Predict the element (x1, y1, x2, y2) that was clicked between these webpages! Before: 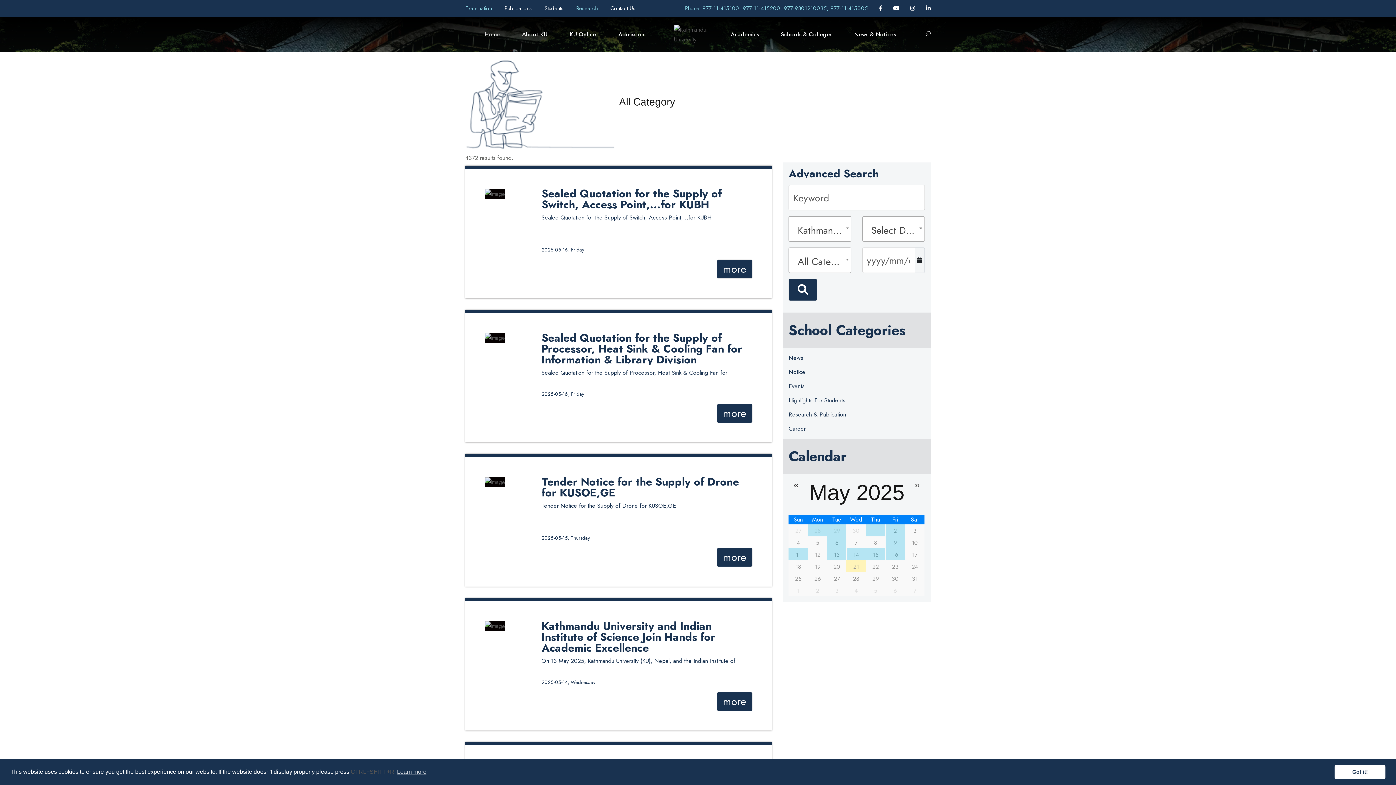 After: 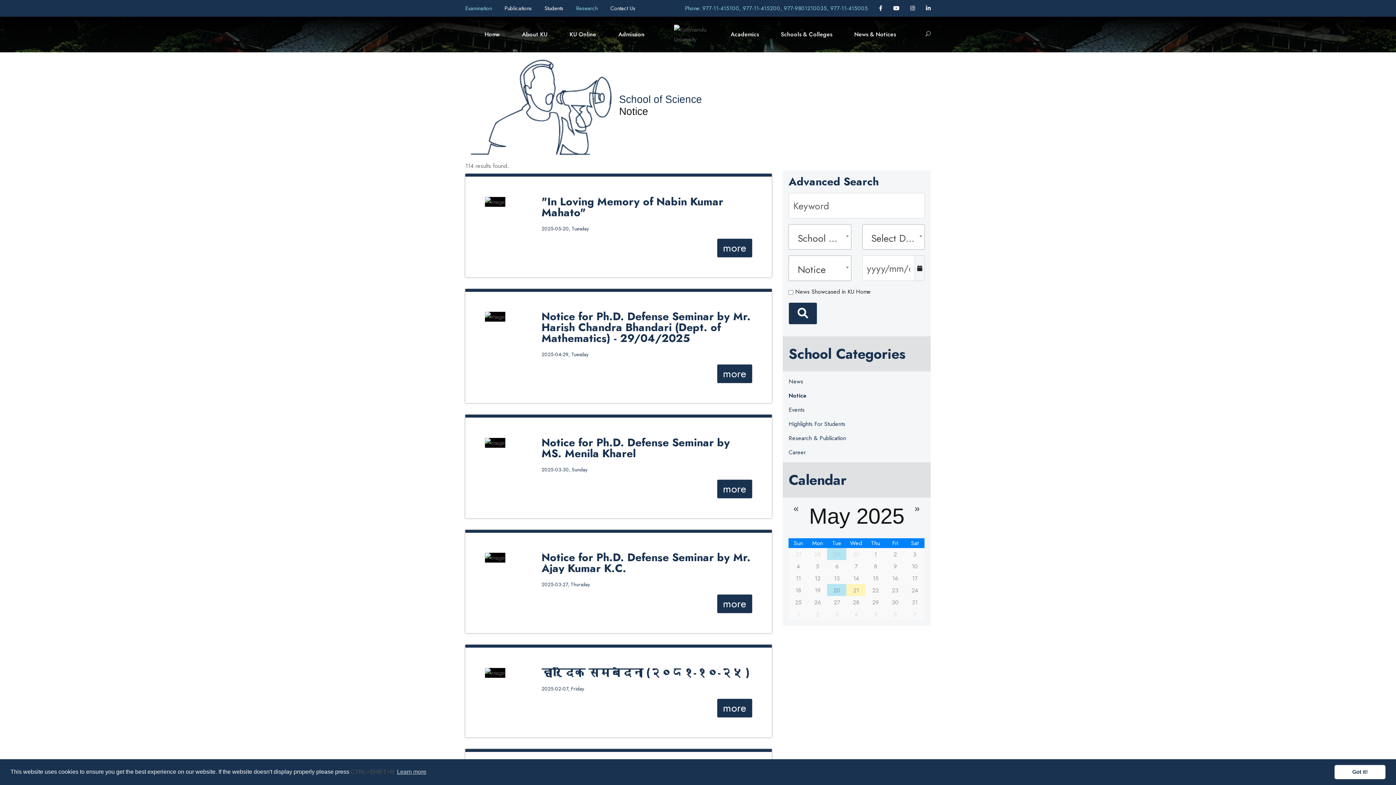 Action: bbox: (783, 365, 930, 379) label: Notice